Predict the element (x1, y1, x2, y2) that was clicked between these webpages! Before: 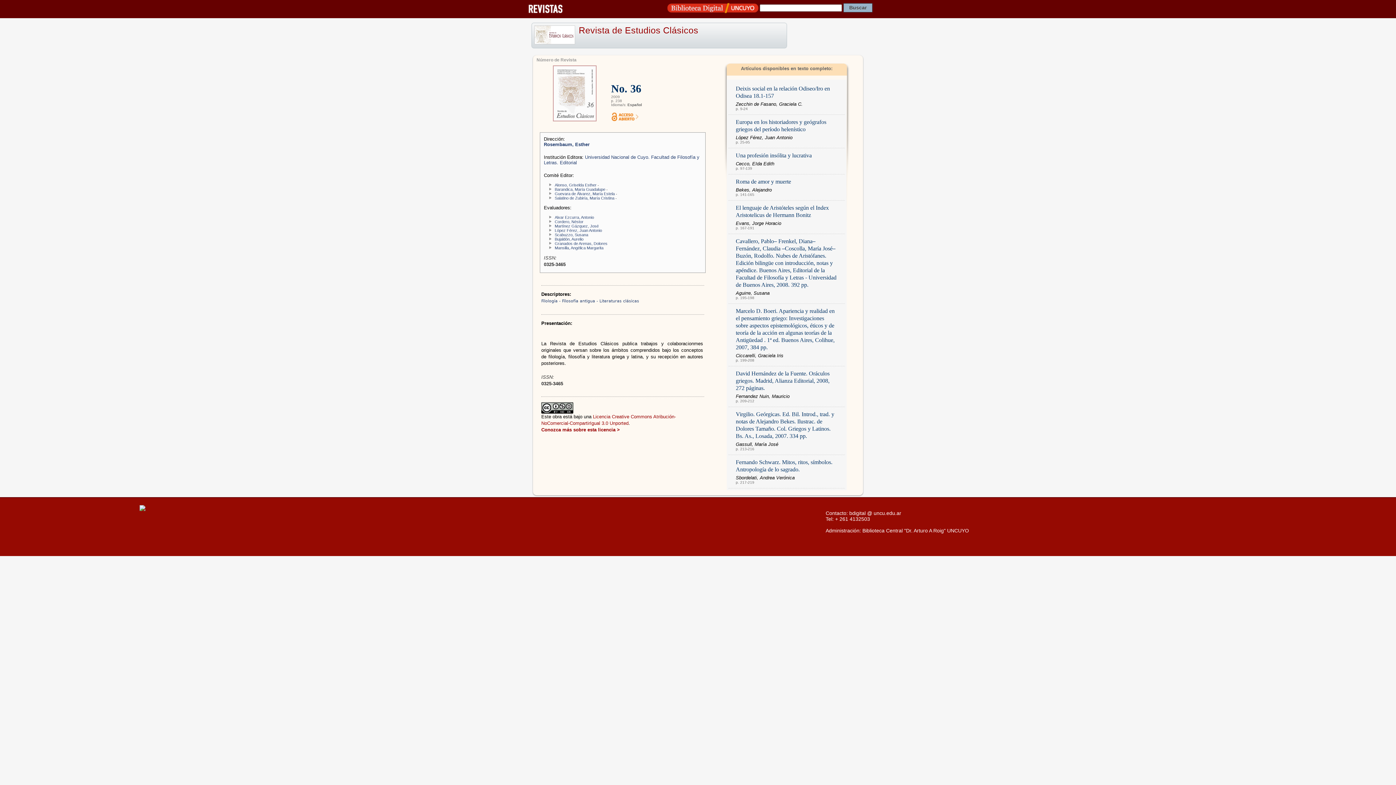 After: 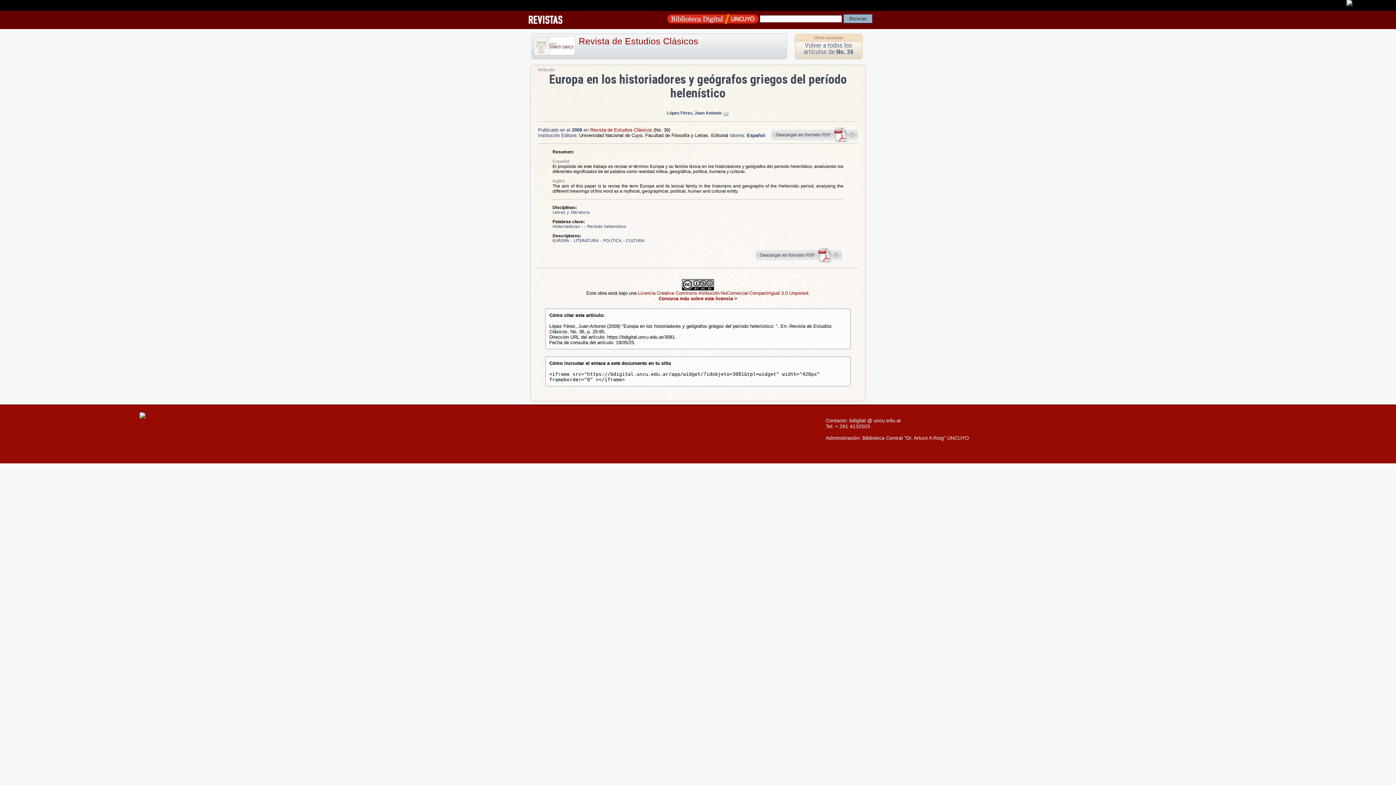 Action: label: Europa en los historiadores y geógrafos griegos del período helenístico bbox: (736, 118, 837, 133)